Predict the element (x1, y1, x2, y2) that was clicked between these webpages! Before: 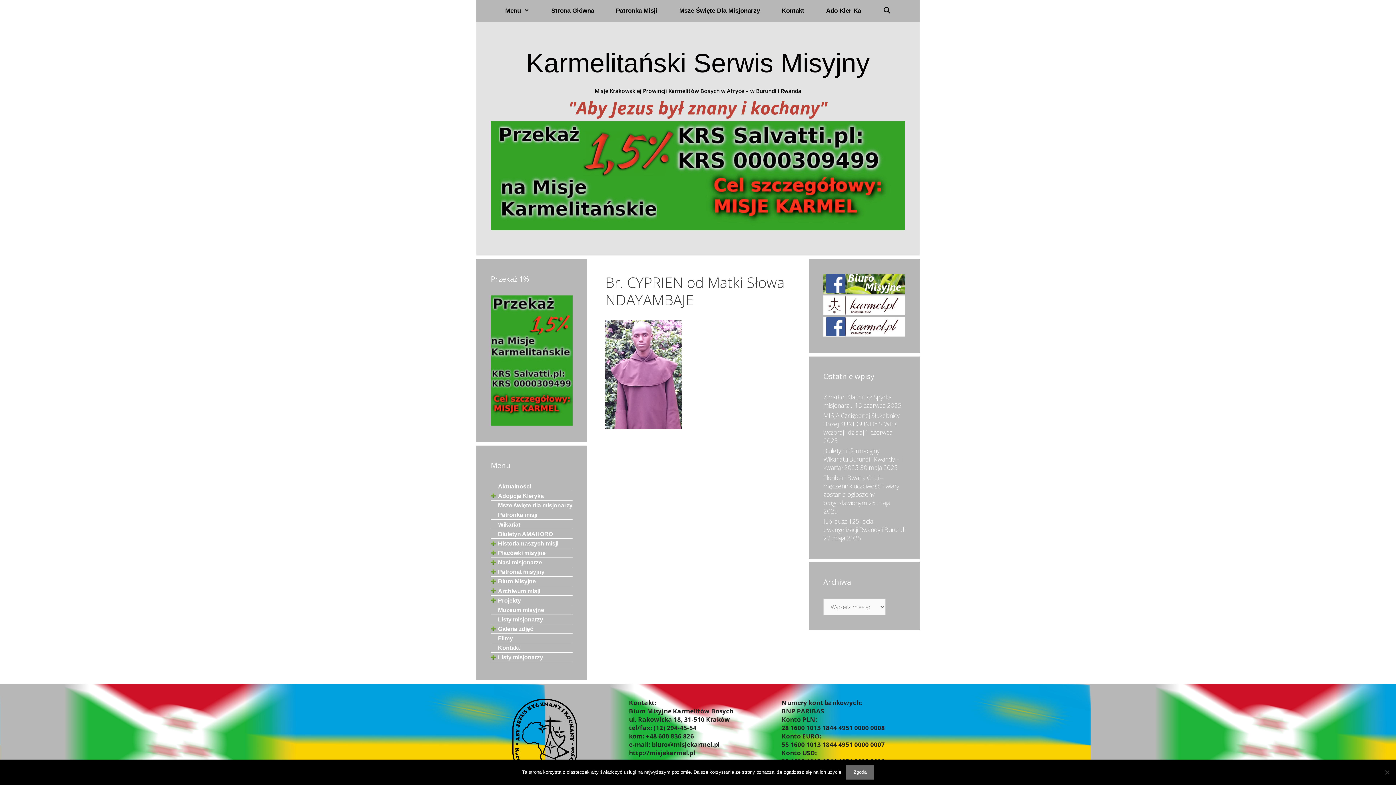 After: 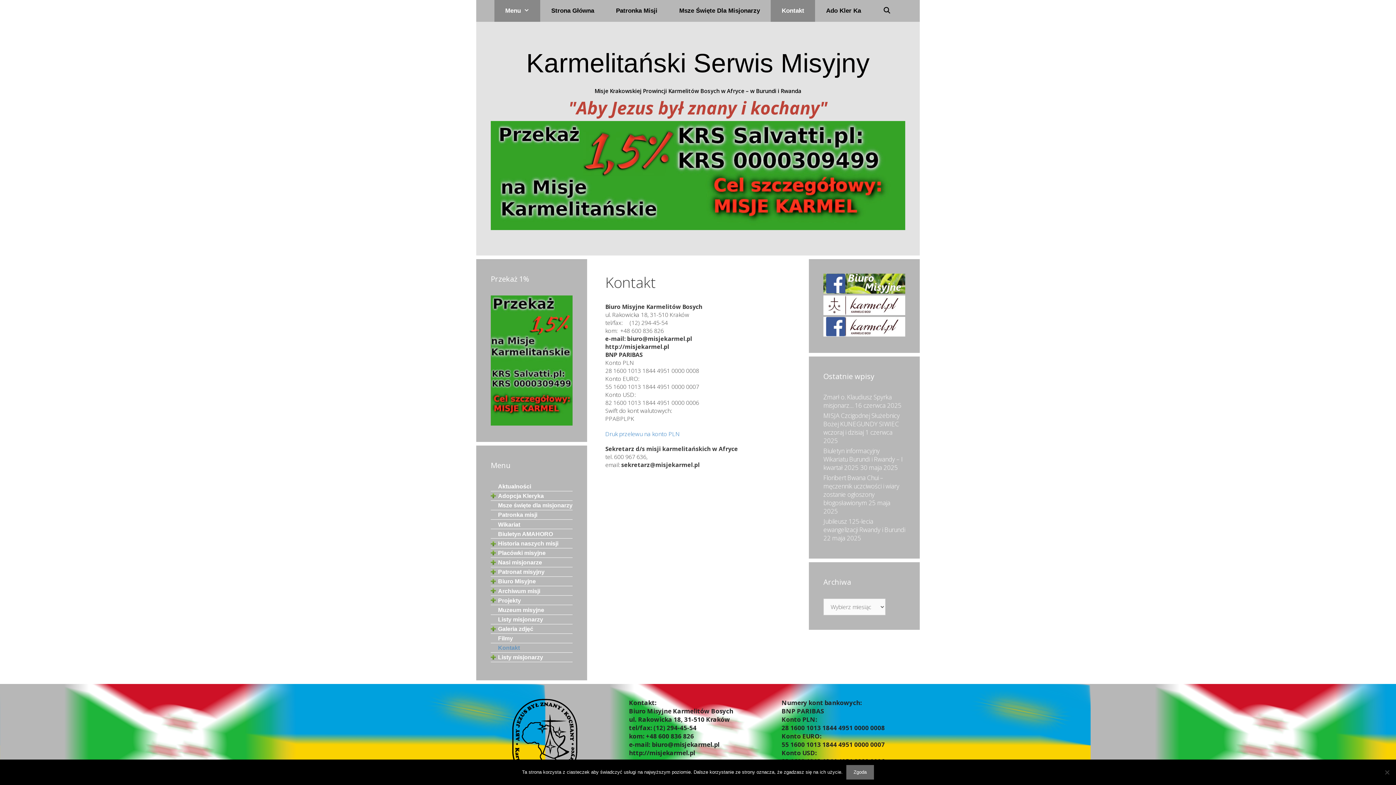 Action: label: Kontakt bbox: (771, 0, 815, 21)